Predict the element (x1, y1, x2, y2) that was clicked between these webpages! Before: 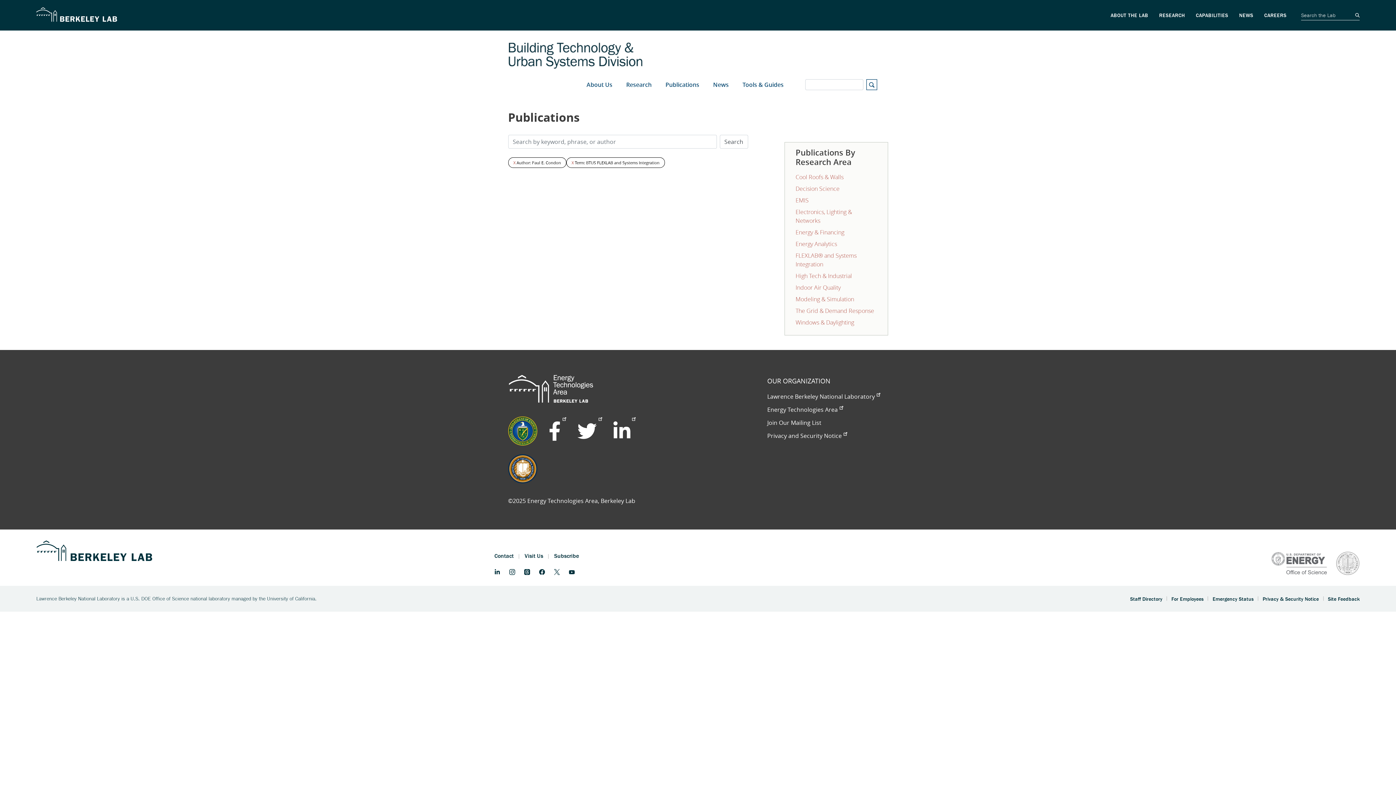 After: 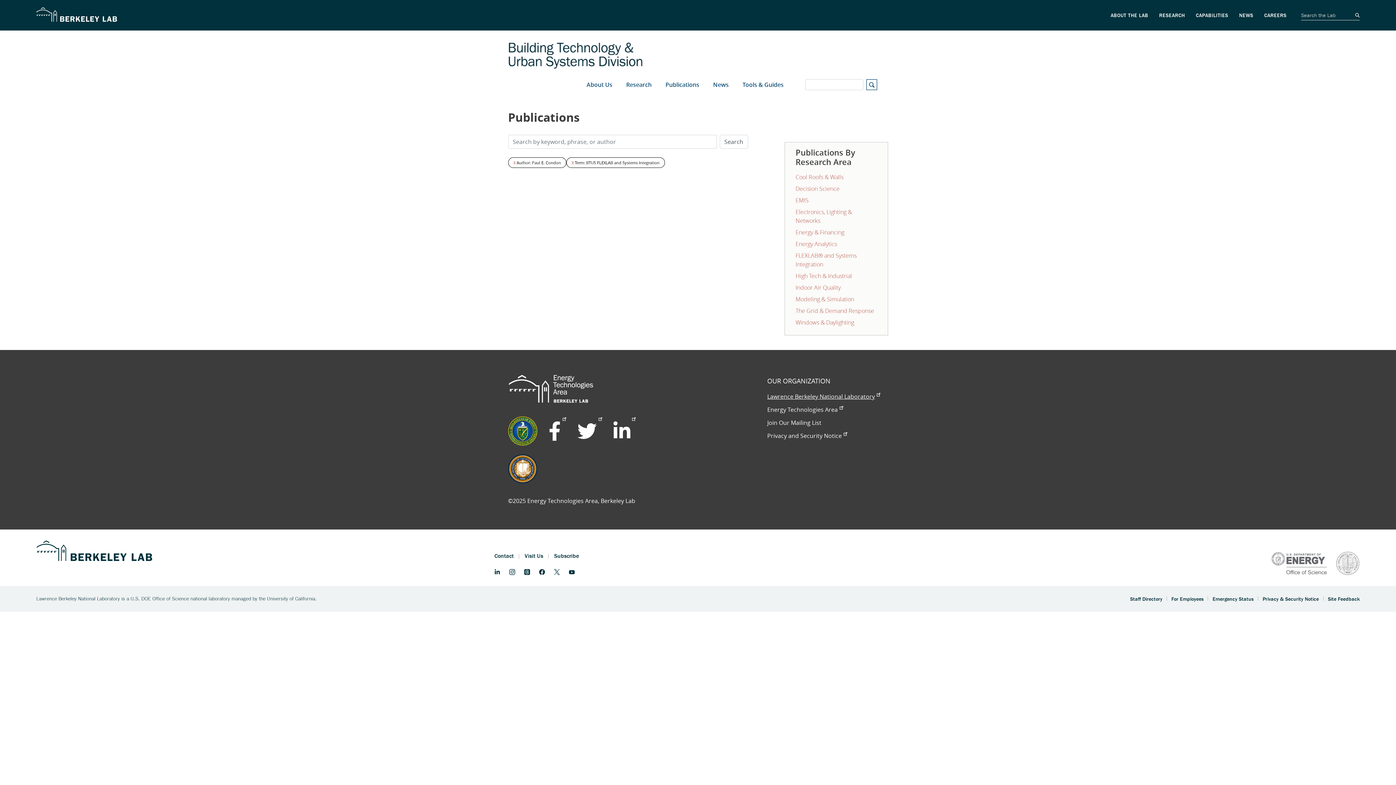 Action: label: Lawrence Berkeley National Laboratory bbox: (767, 392, 880, 400)